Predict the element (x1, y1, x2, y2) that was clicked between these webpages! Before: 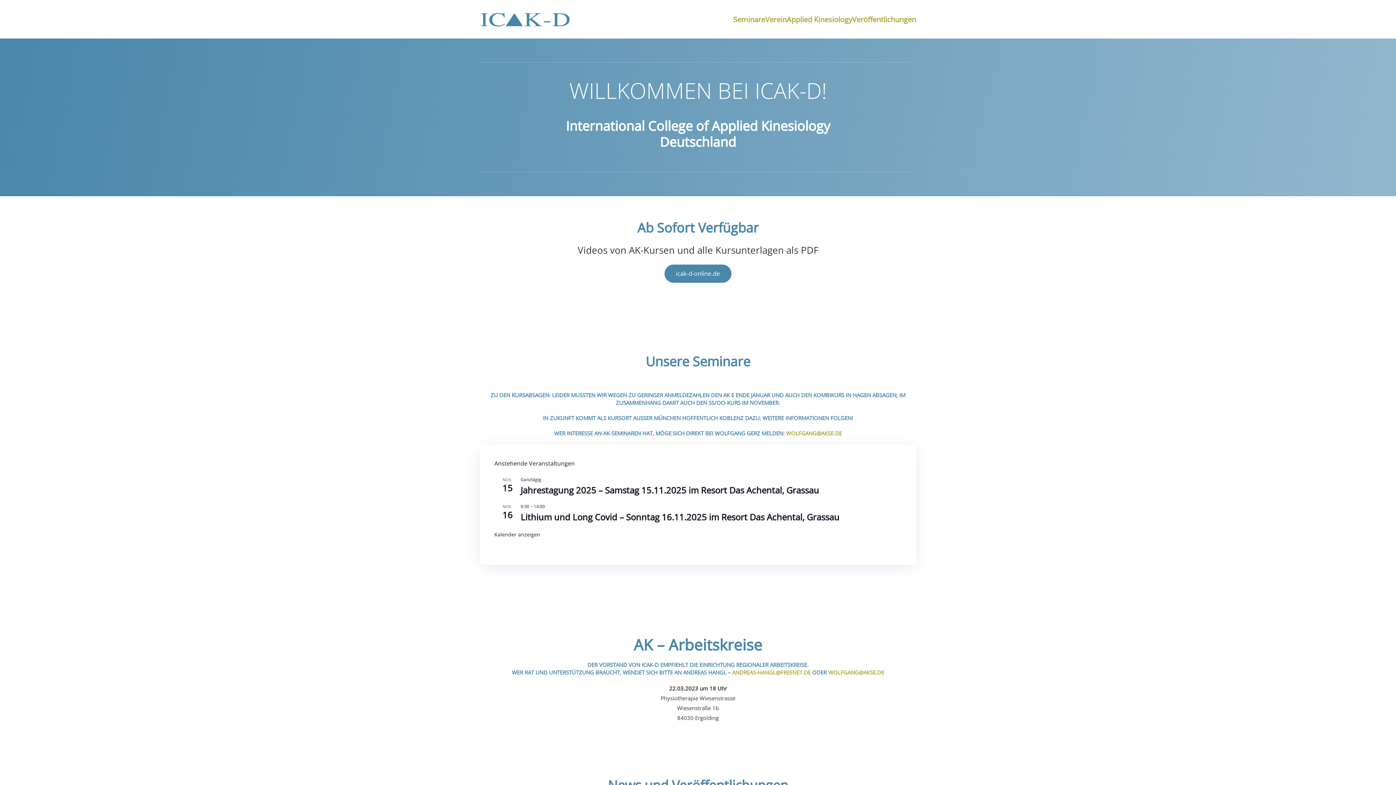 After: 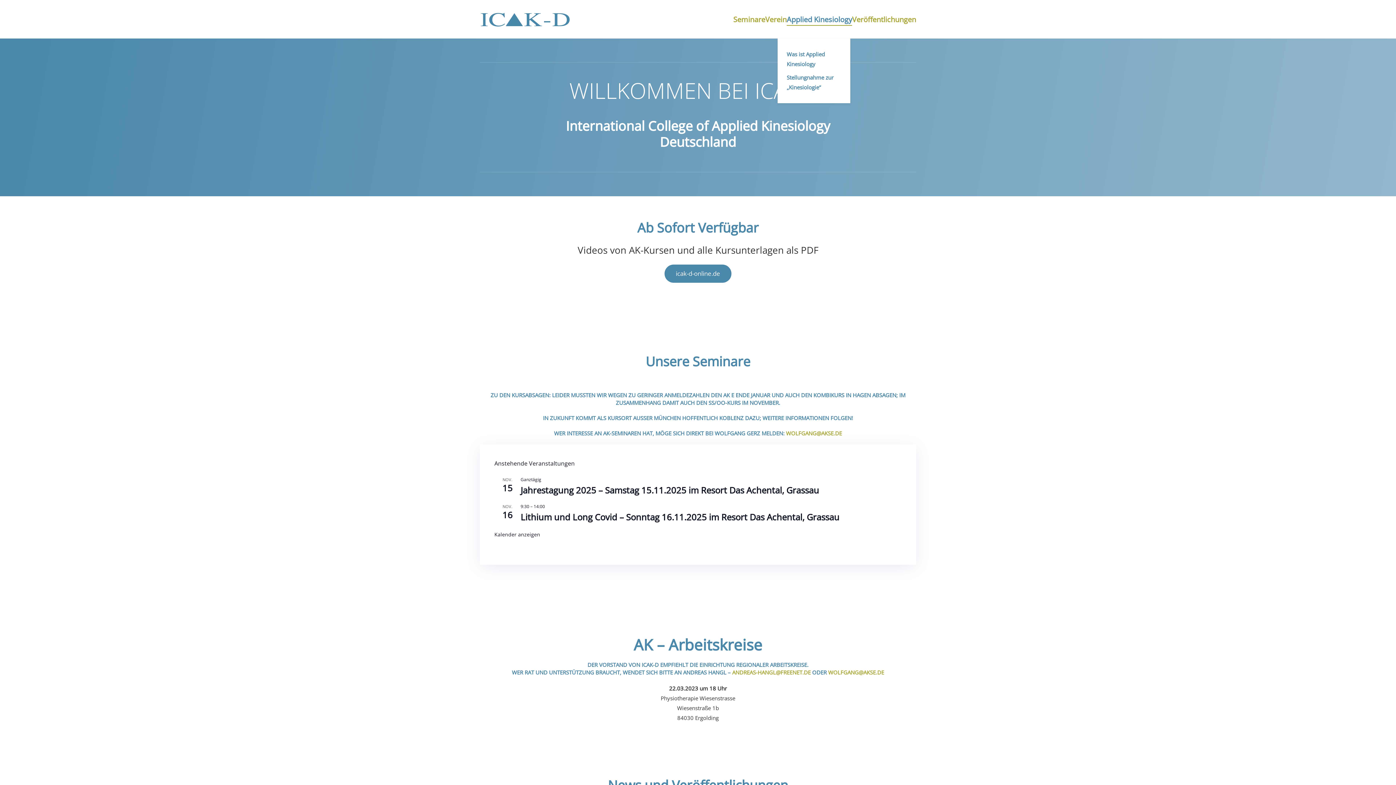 Action: label: Applied Kinesiology bbox: (786, 0, 852, 38)